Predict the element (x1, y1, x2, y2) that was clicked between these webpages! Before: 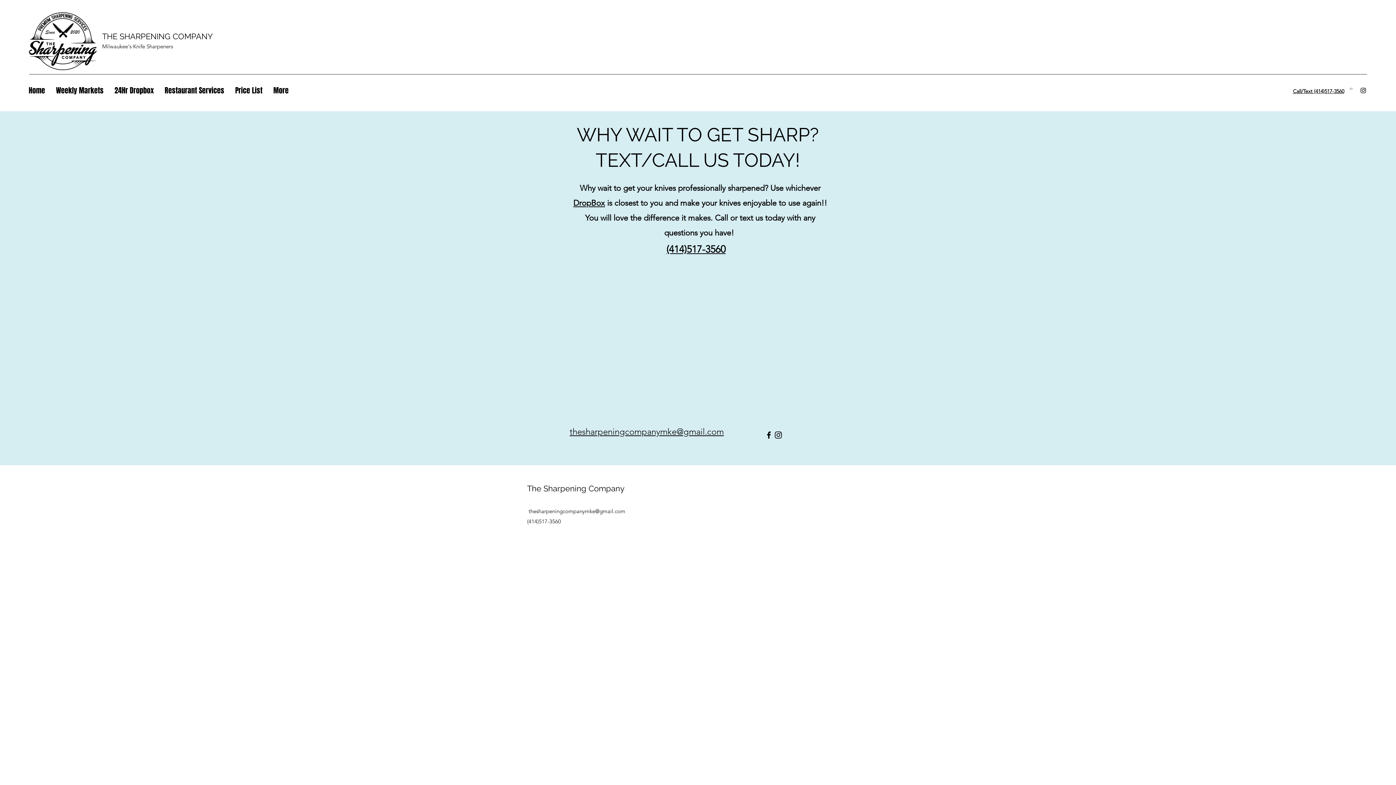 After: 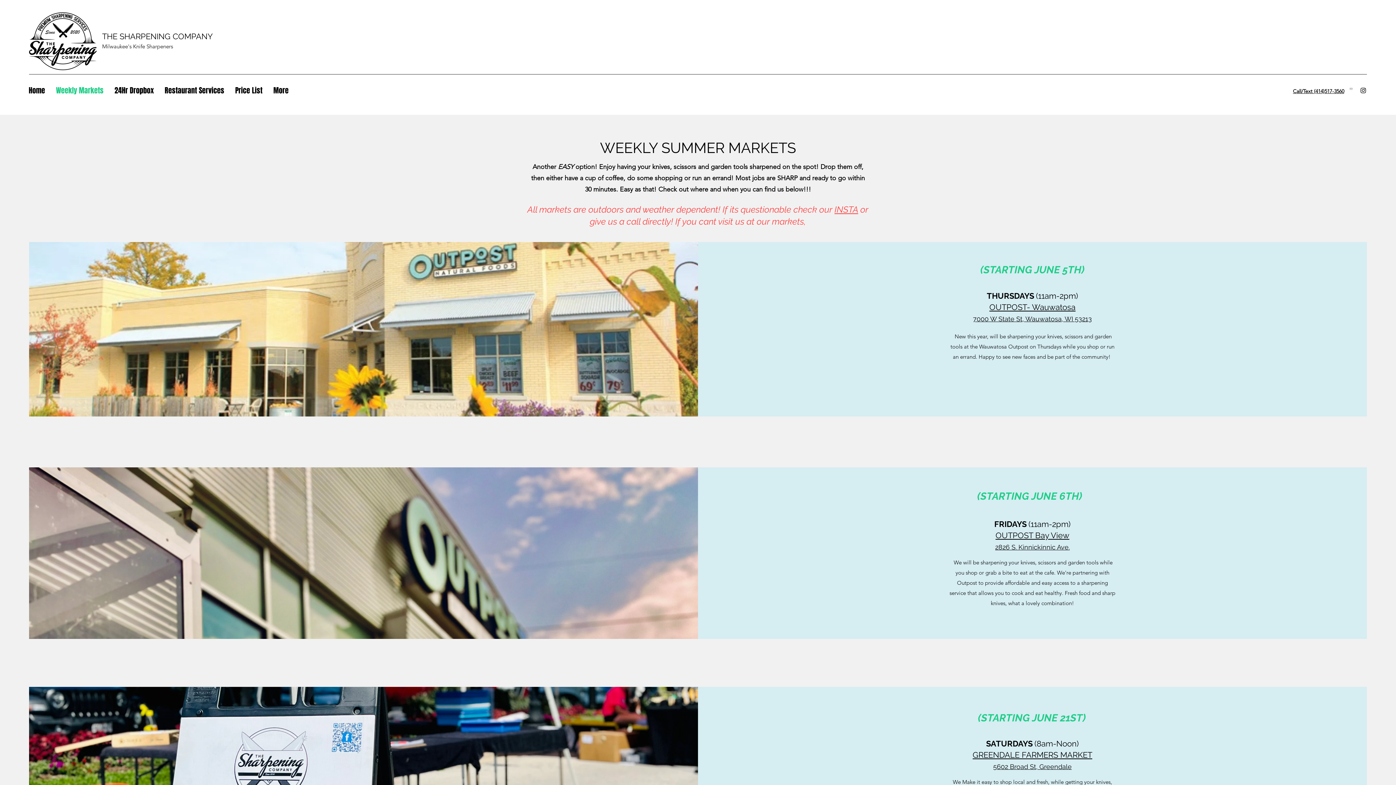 Action: bbox: (50, 85, 109, 96) label: Weekly Markets